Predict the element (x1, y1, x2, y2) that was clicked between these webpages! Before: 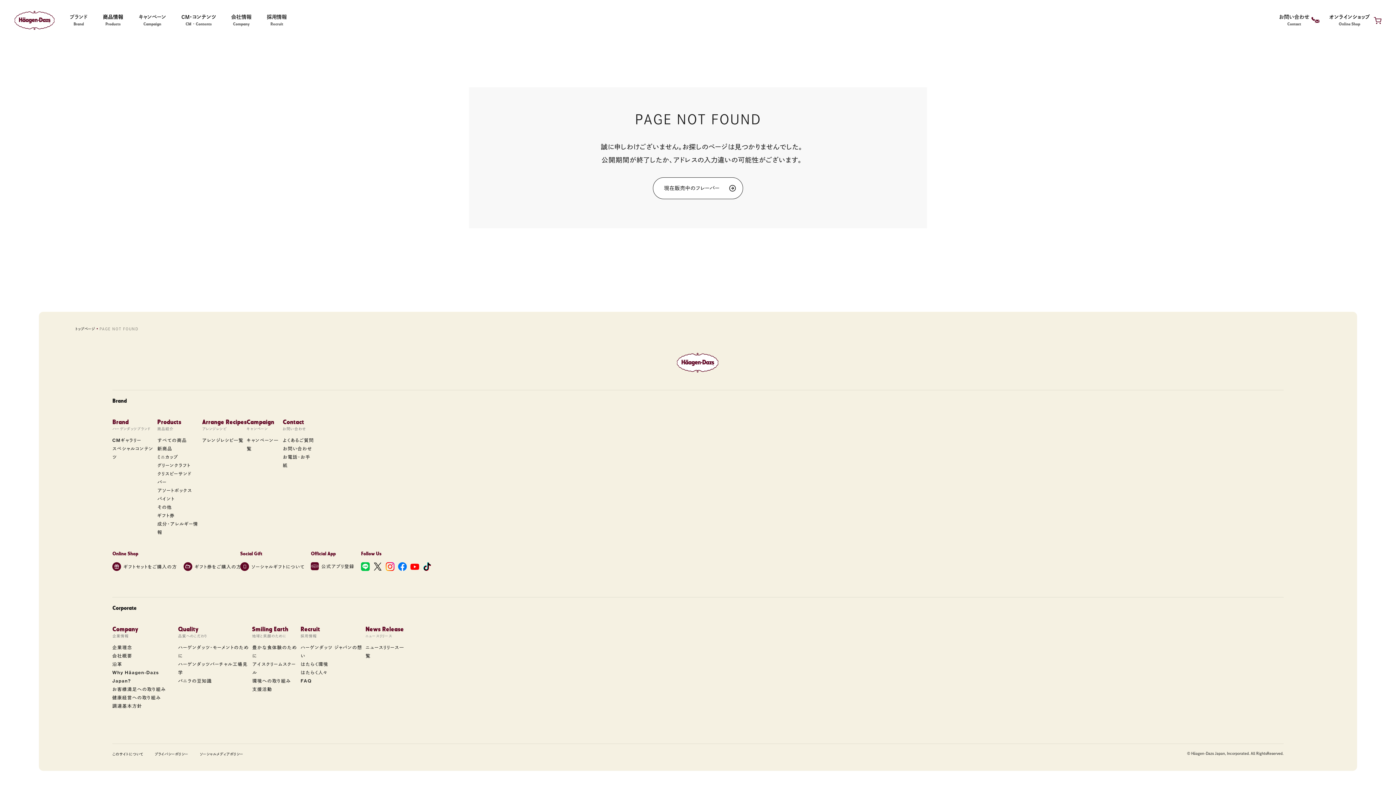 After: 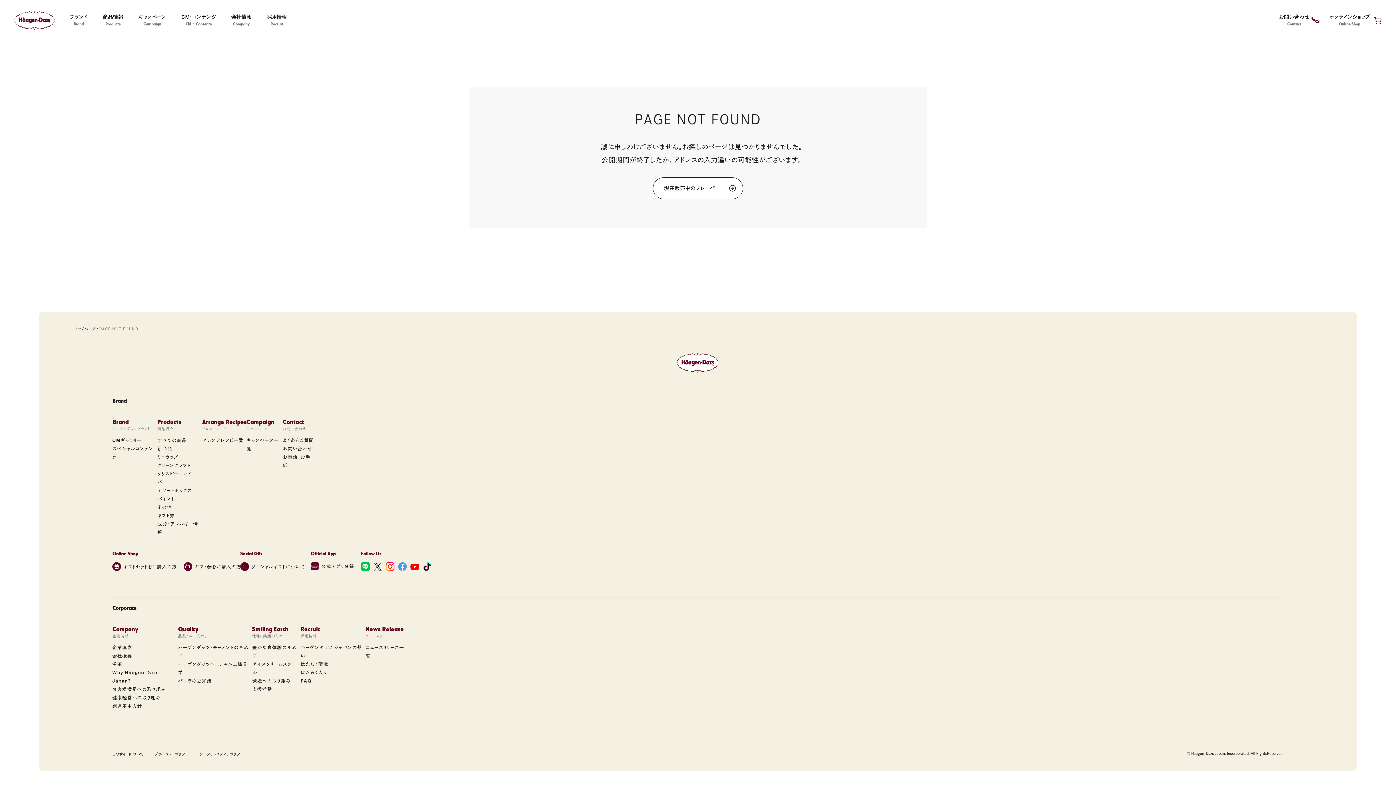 Action: bbox: (398, 562, 407, 571)